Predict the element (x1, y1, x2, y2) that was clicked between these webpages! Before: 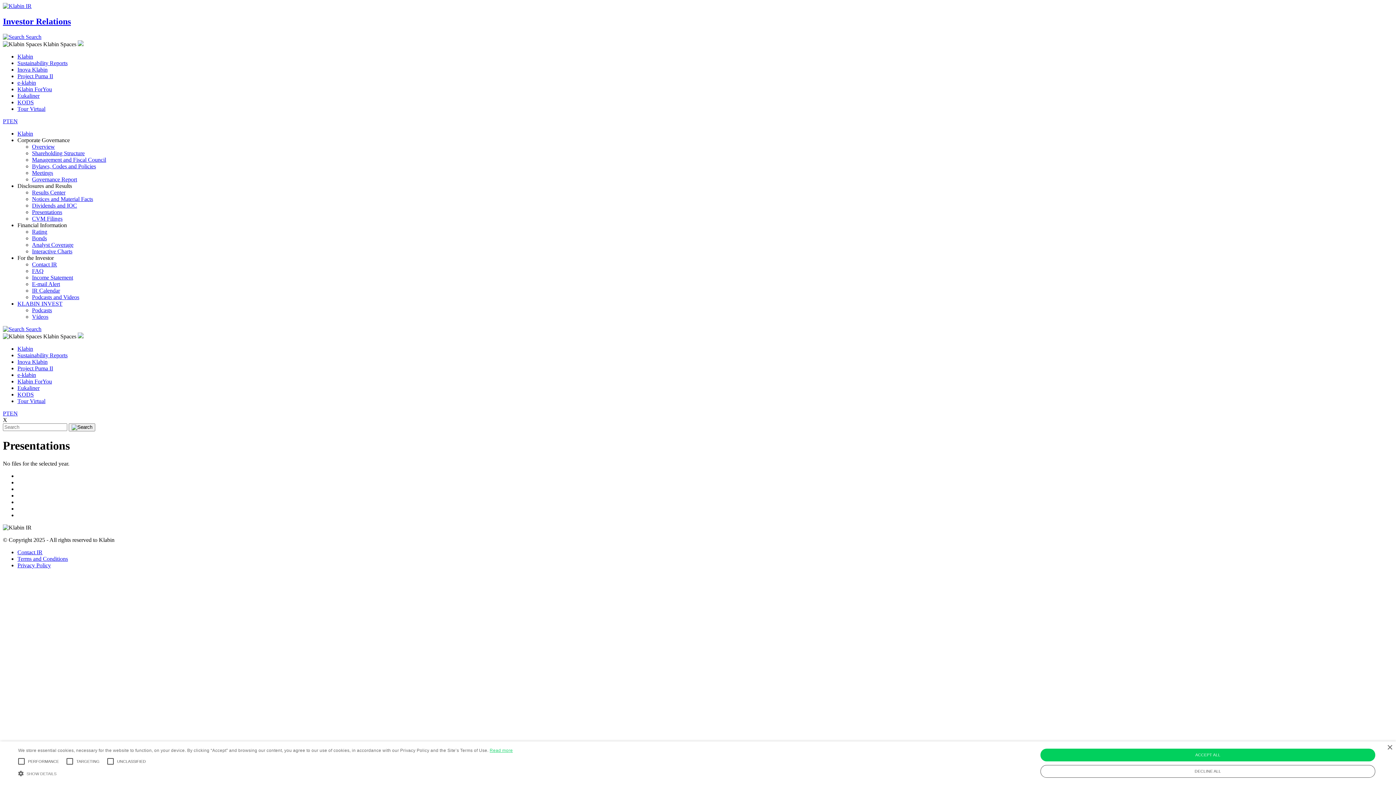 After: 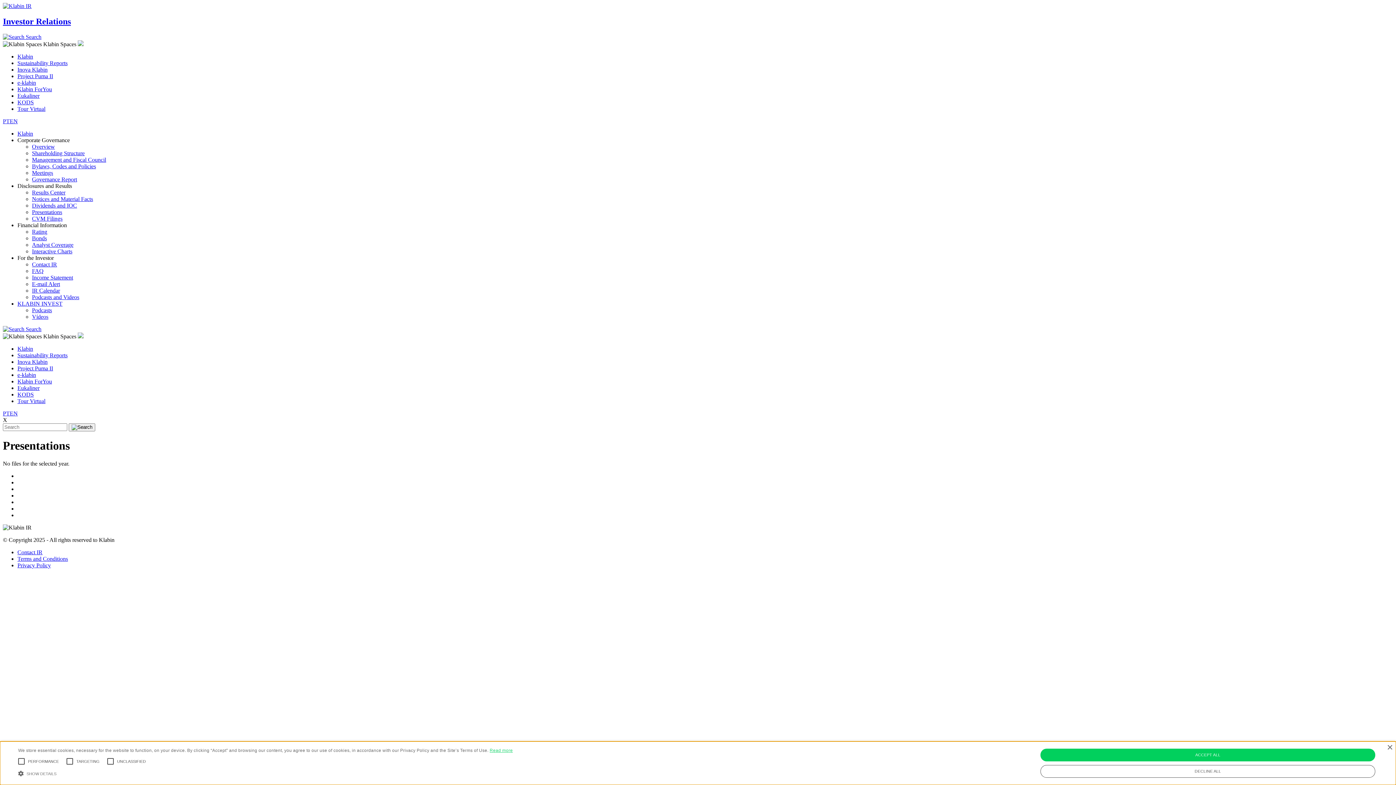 Action: bbox: (17, 53, 33, 59) label: Klabin